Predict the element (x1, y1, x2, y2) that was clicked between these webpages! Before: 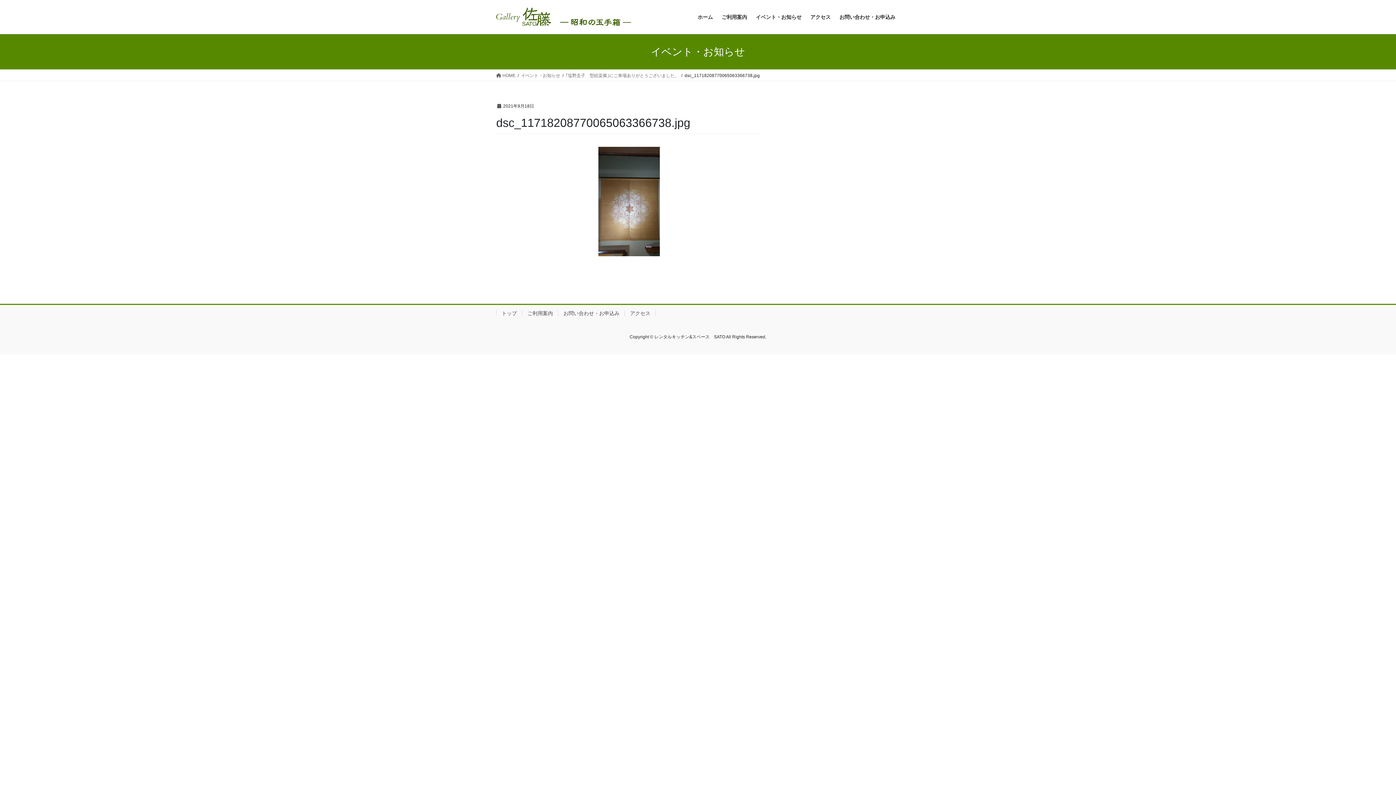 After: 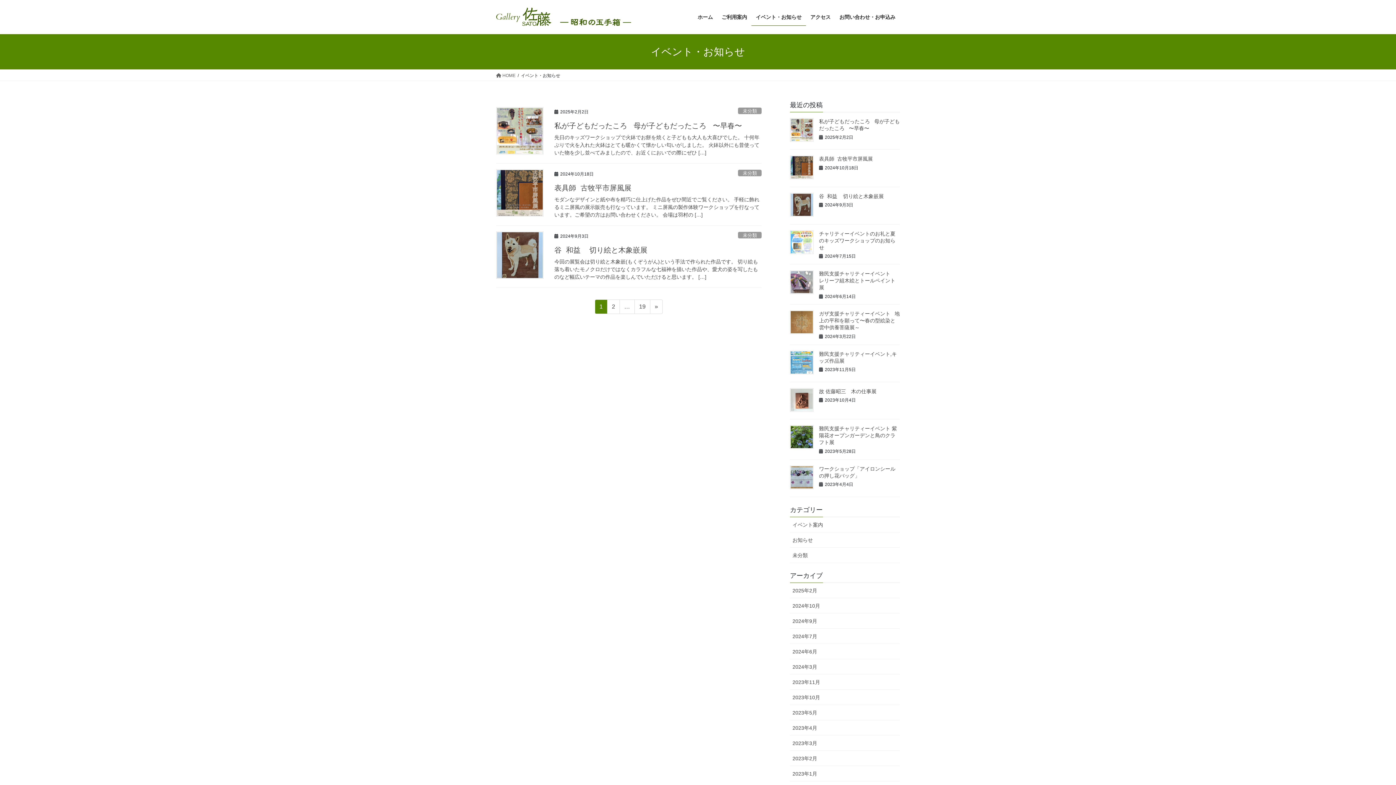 Action: label: イベント・お知らせ bbox: (521, 72, 560, 78)